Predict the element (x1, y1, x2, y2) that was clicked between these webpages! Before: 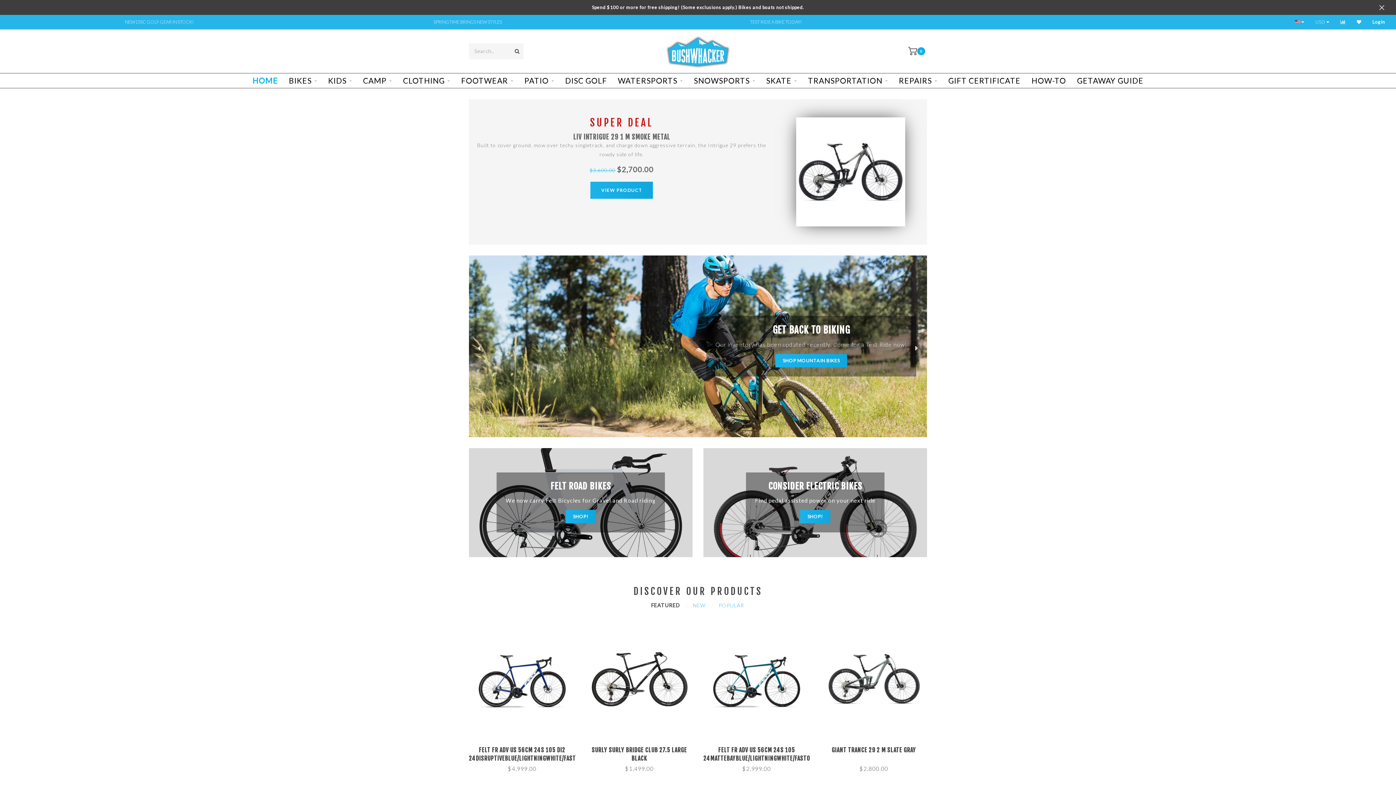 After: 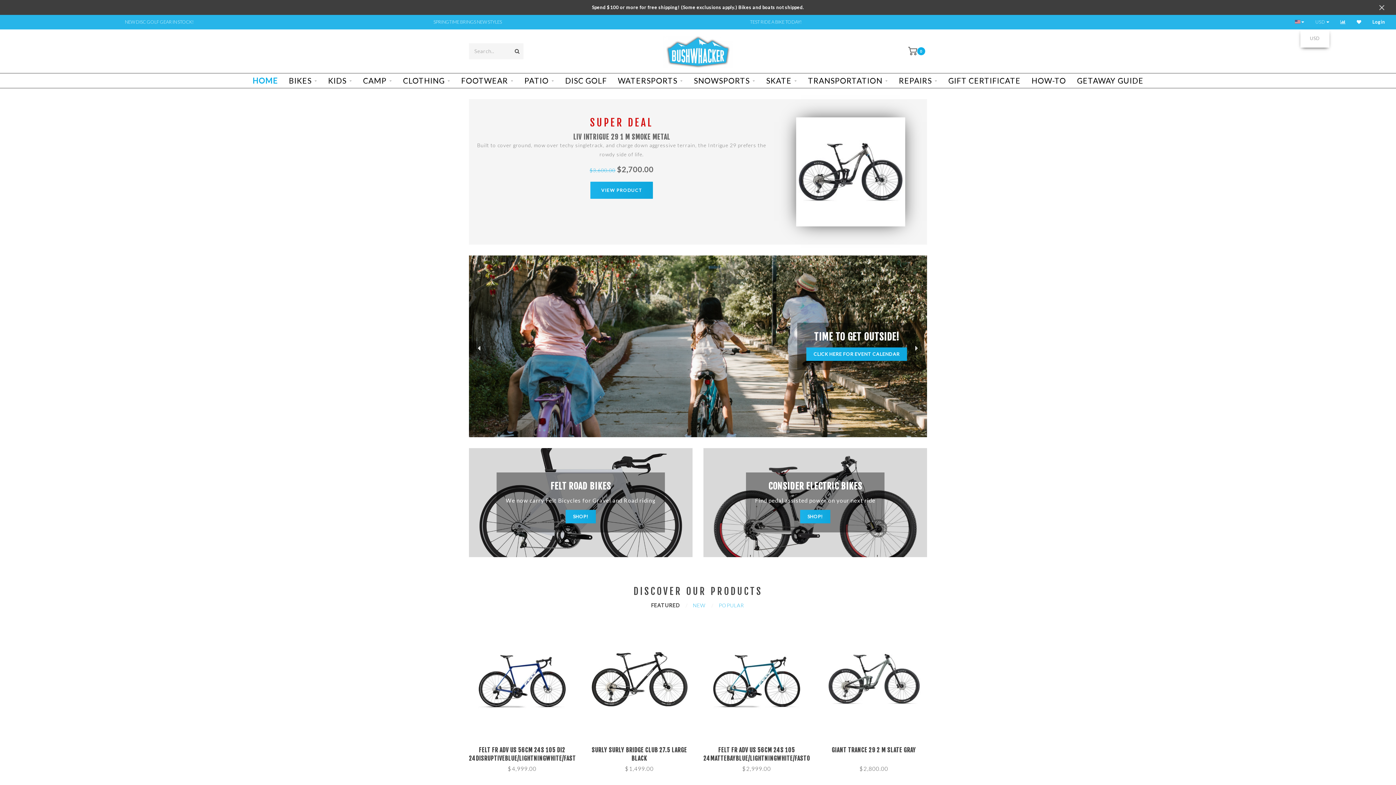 Action: label: USD  bbox: (1315, 14, 1329, 29)